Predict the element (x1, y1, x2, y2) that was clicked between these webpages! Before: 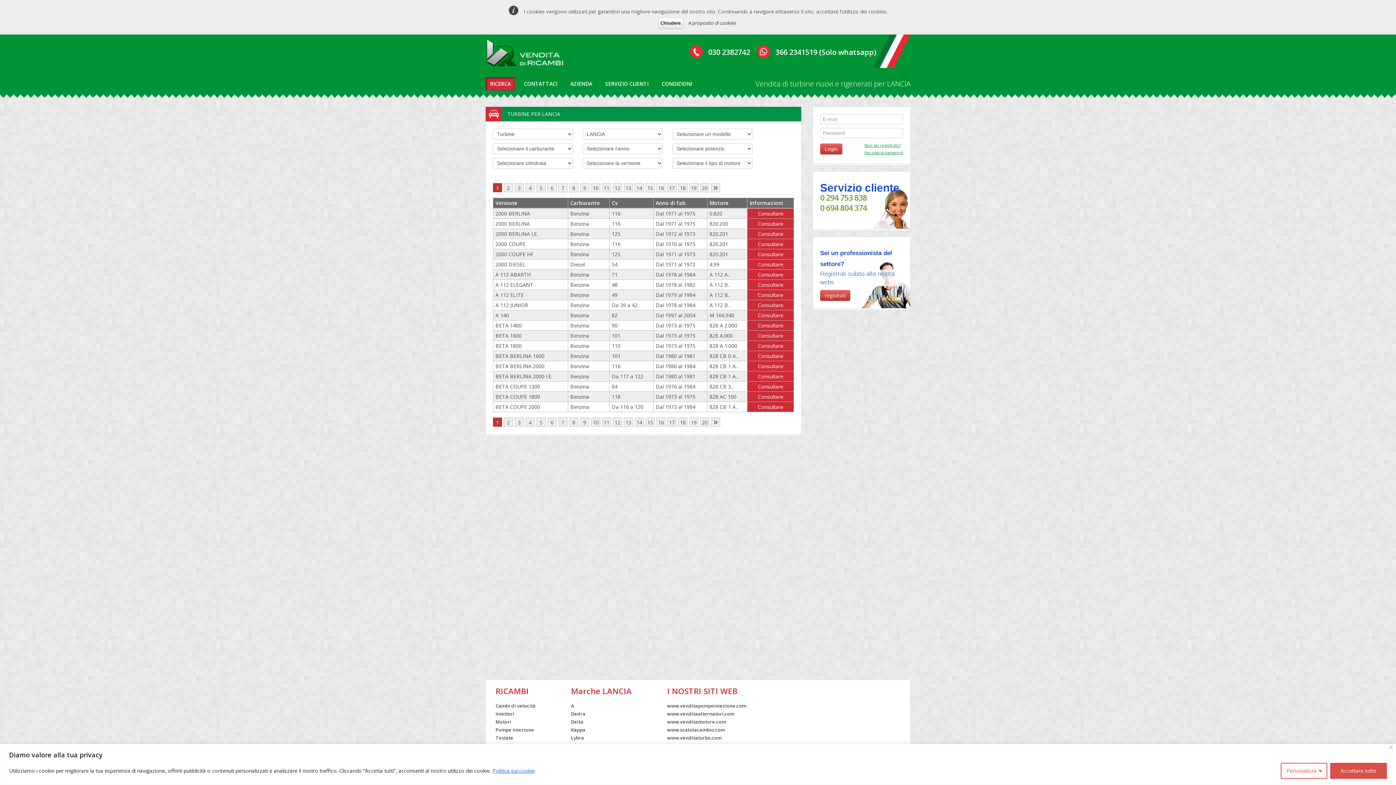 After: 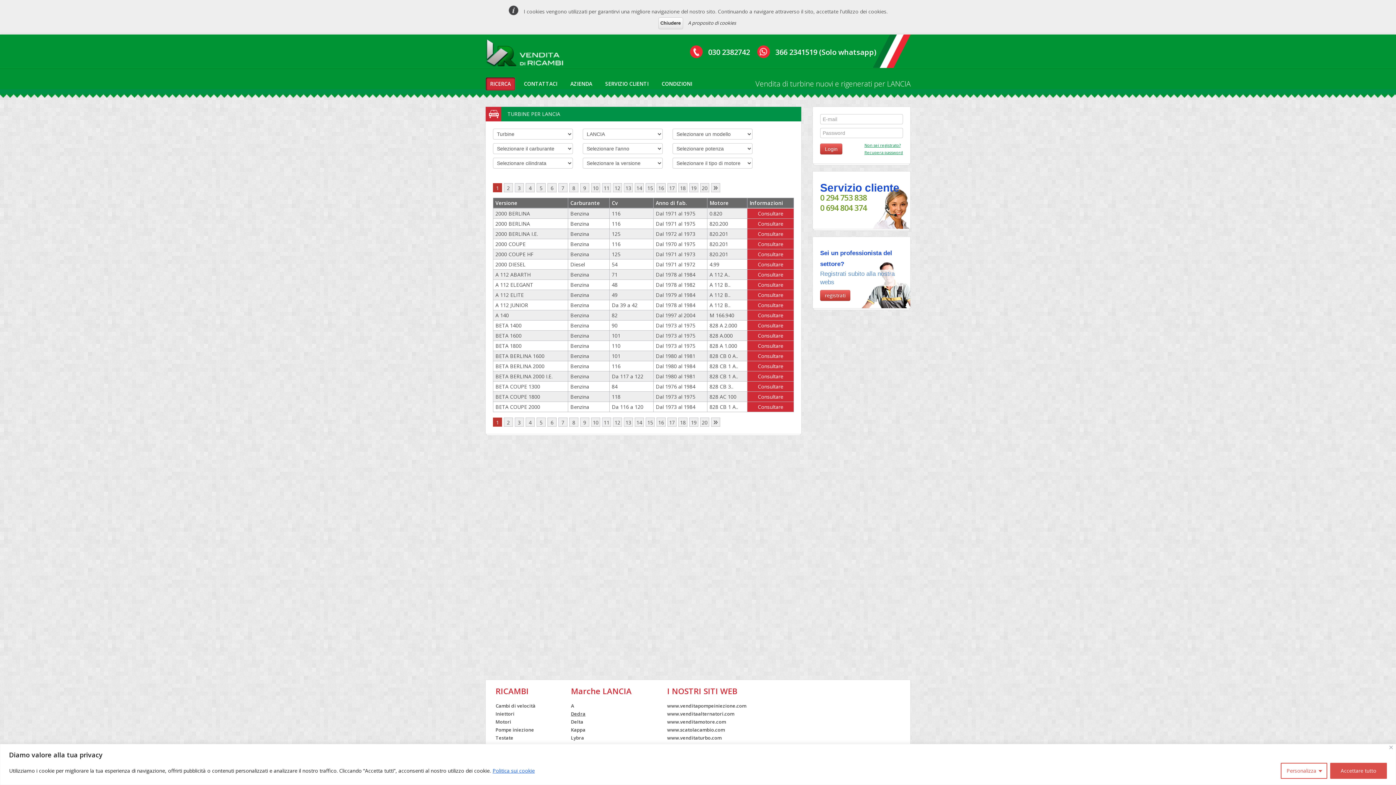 Action: label: Dedra bbox: (571, 710, 585, 717)